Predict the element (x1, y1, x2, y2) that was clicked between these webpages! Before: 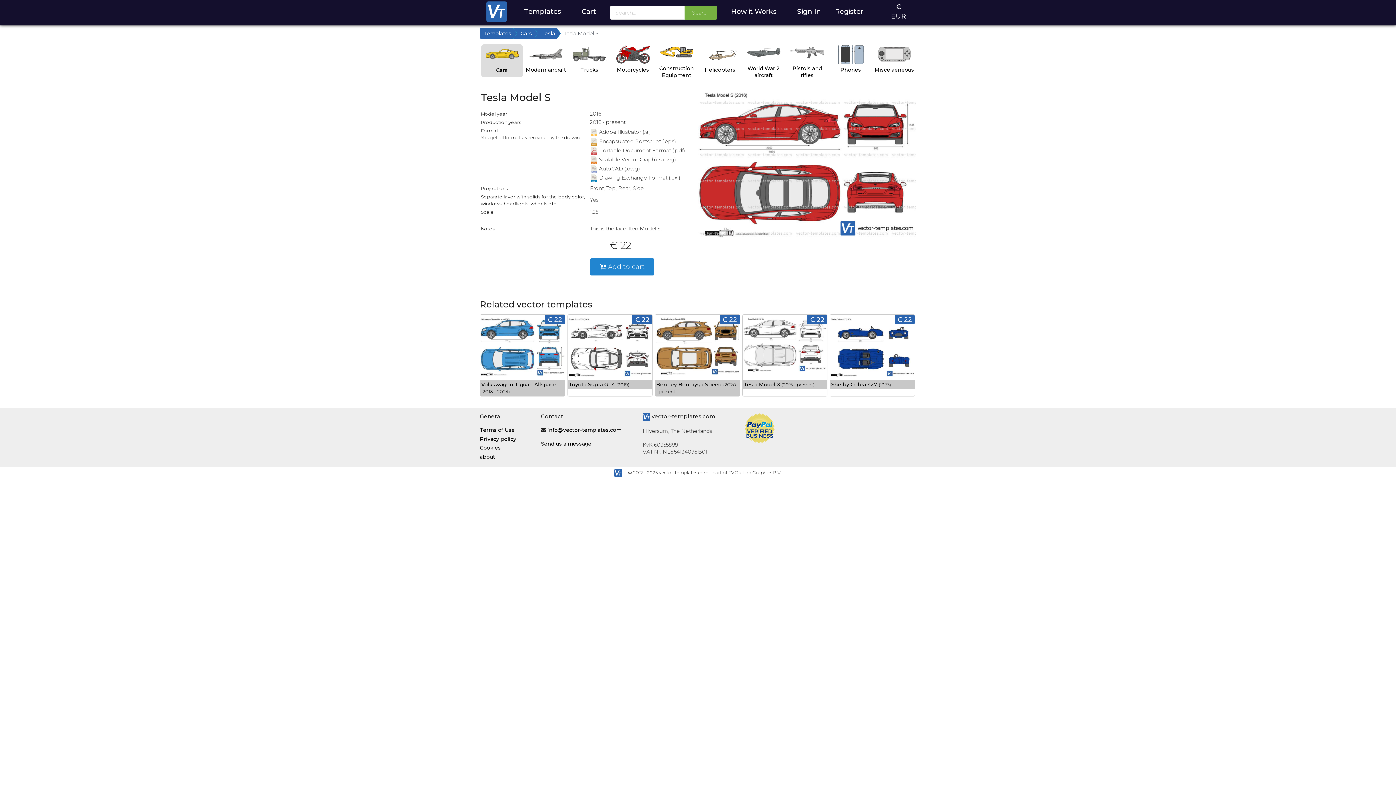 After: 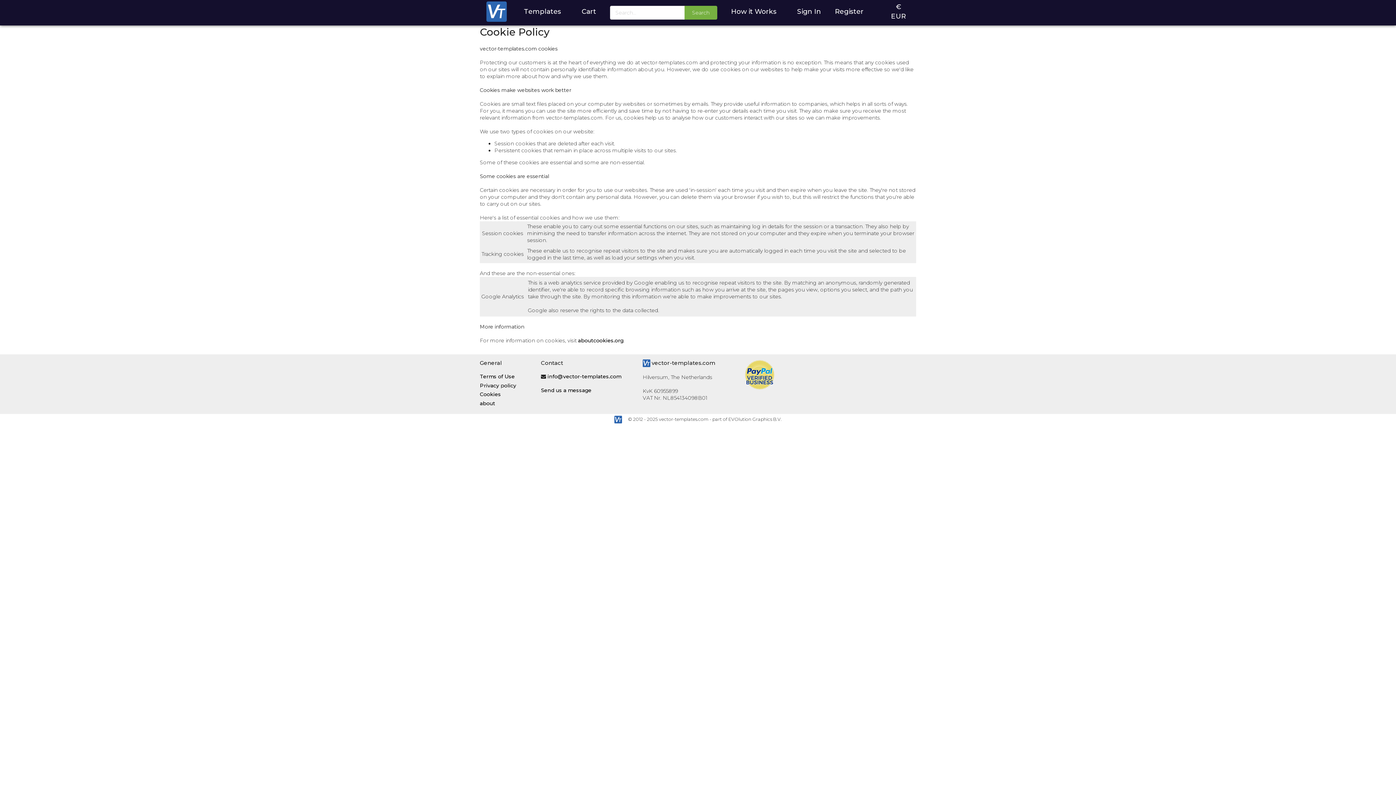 Action: label: Cookies bbox: (480, 444, 501, 451)